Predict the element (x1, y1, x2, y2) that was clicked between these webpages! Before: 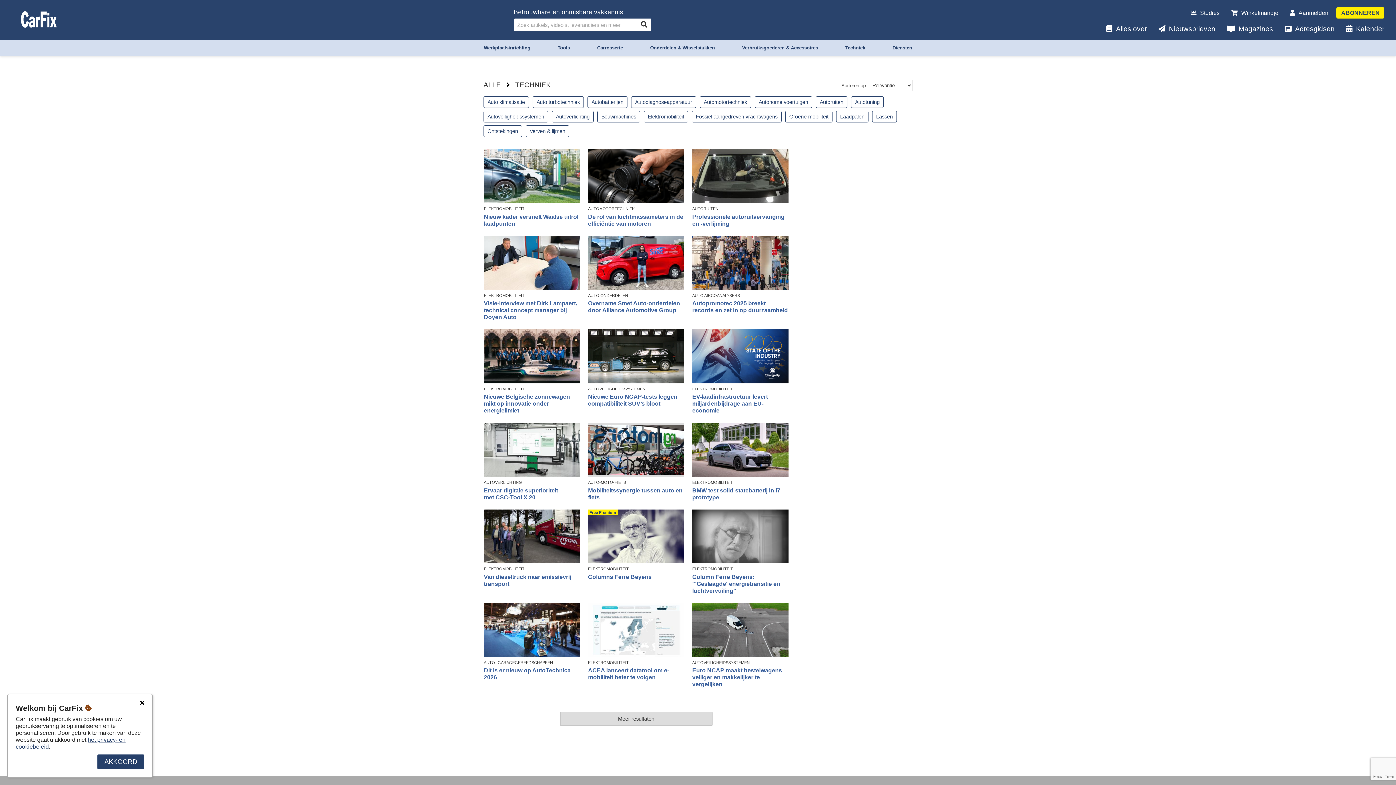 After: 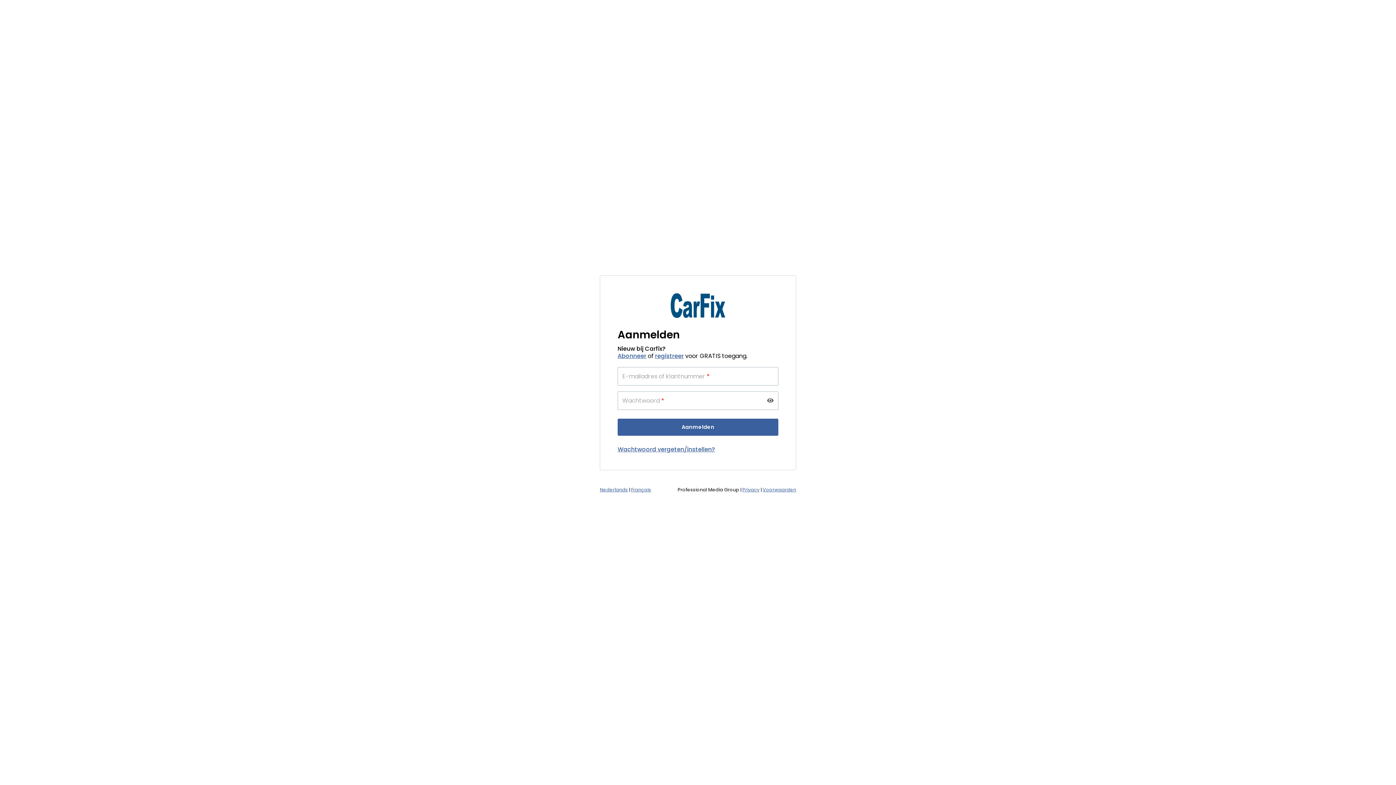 Action: bbox: (1286, 6, 1332, 19) label: Aanmelden